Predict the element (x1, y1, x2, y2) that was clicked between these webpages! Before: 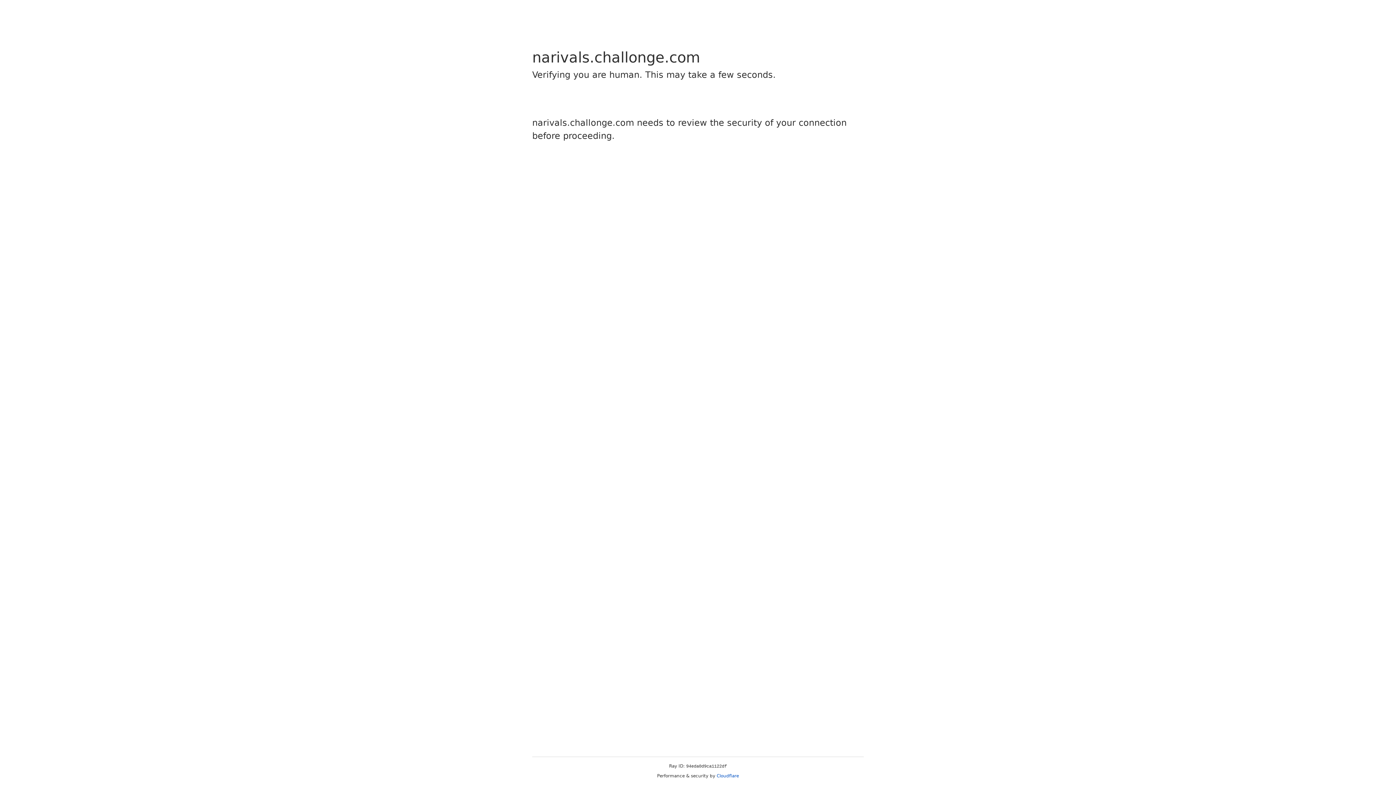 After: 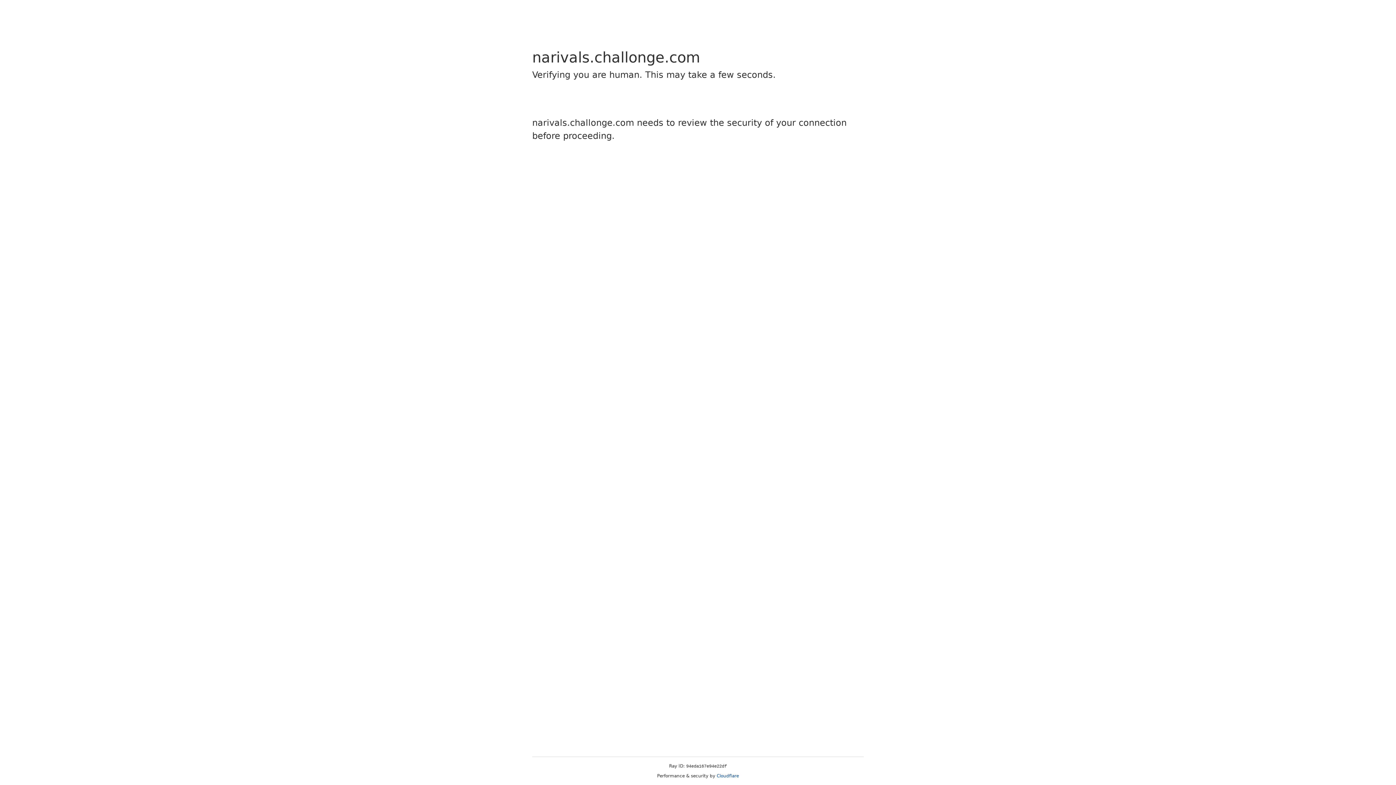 Action: label: Cloudflare bbox: (716, 773, 739, 778)